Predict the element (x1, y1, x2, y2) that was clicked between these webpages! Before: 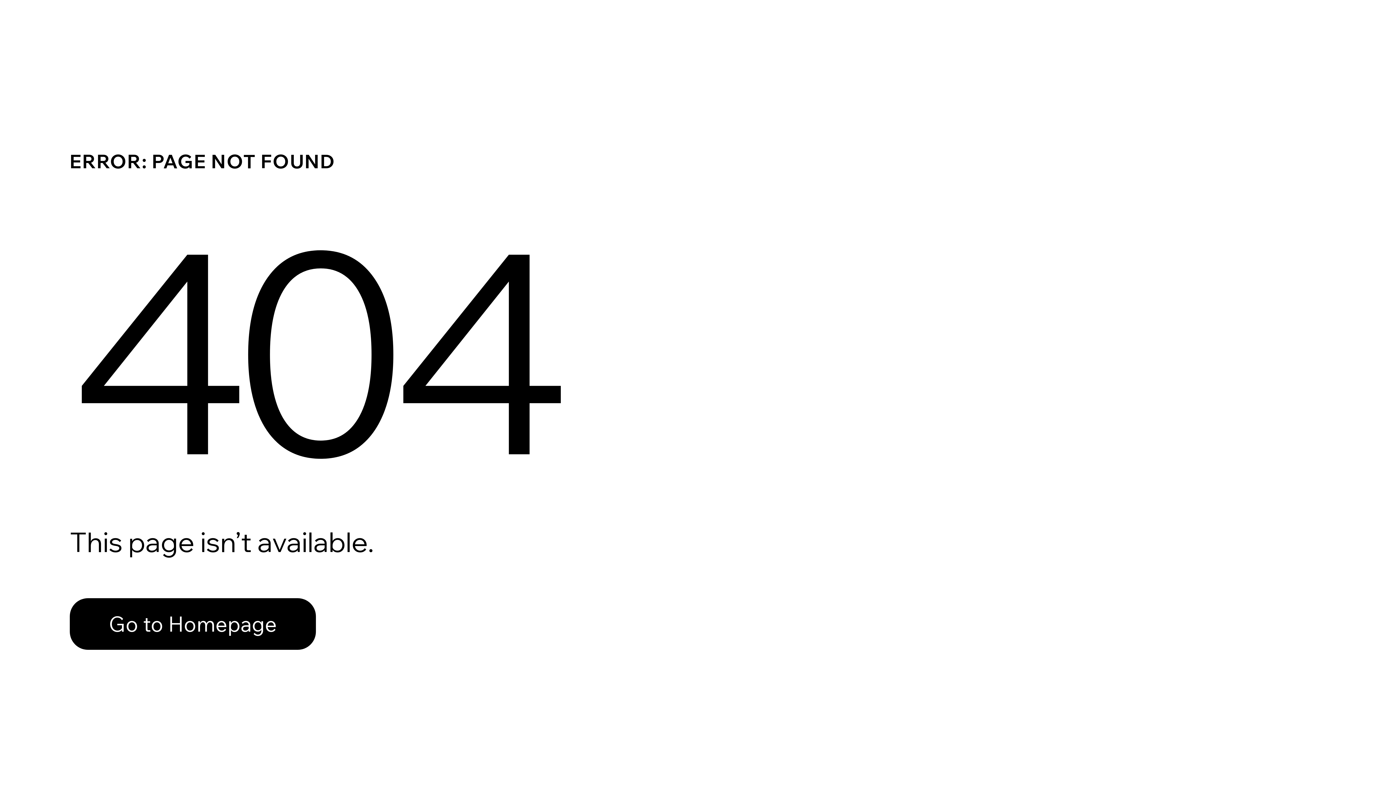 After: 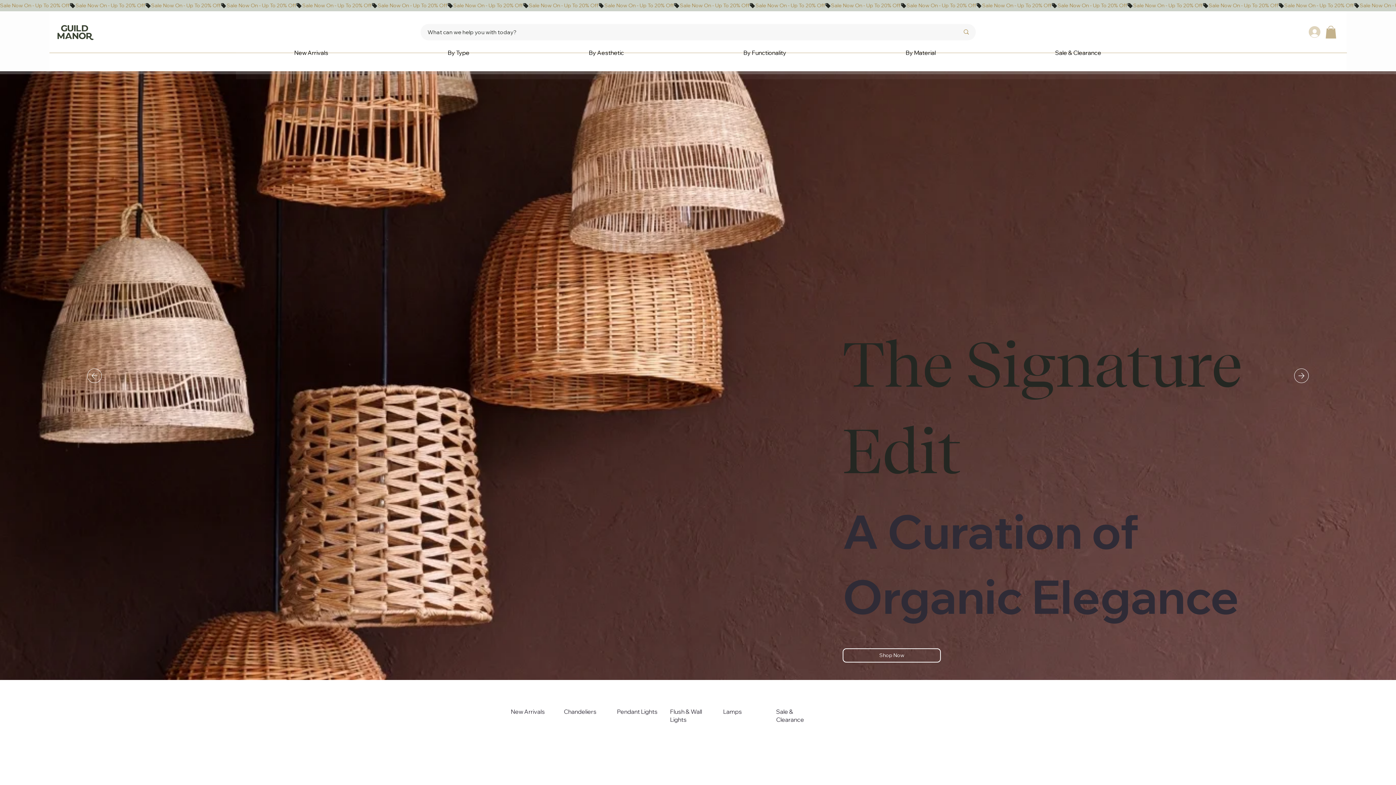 Action: label: Go to Homepage bbox: (69, 582, 768, 659)